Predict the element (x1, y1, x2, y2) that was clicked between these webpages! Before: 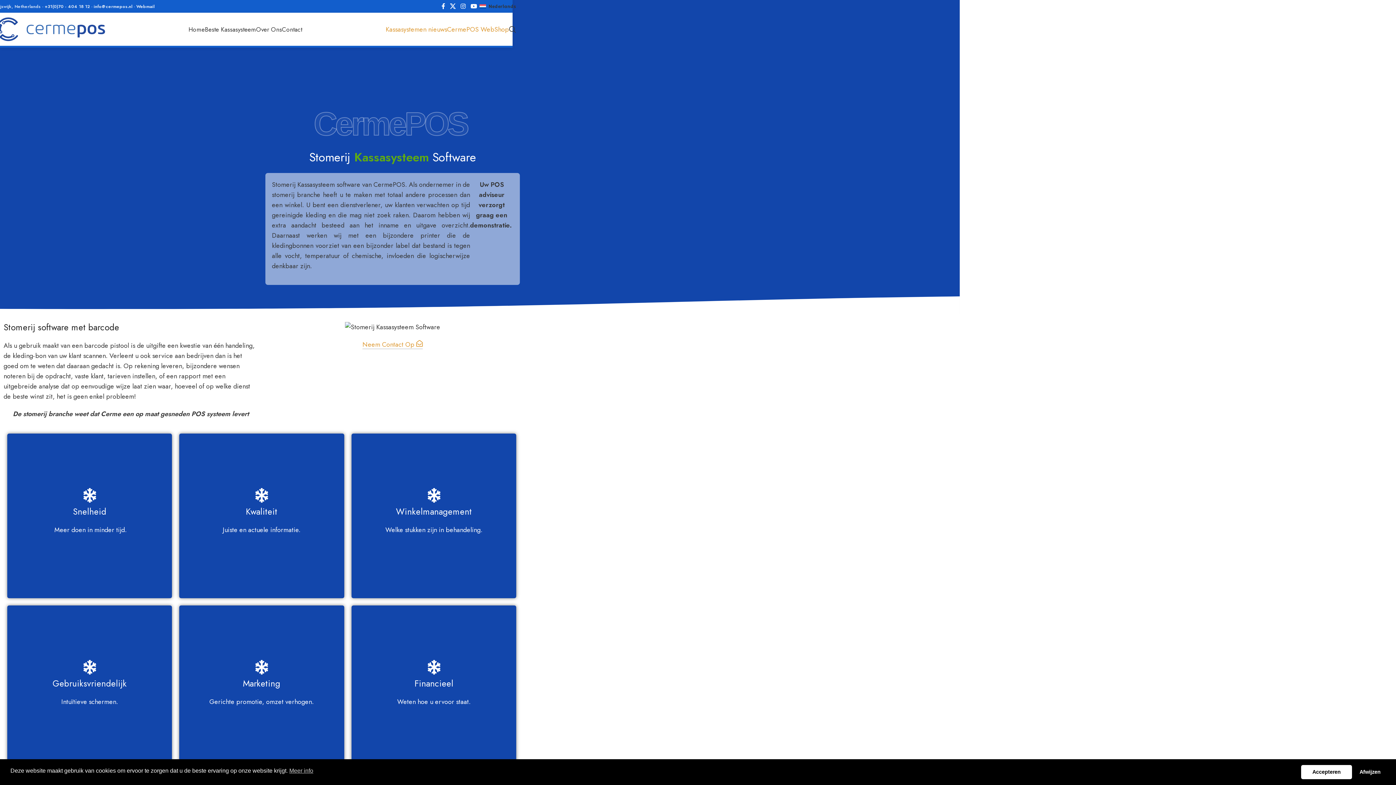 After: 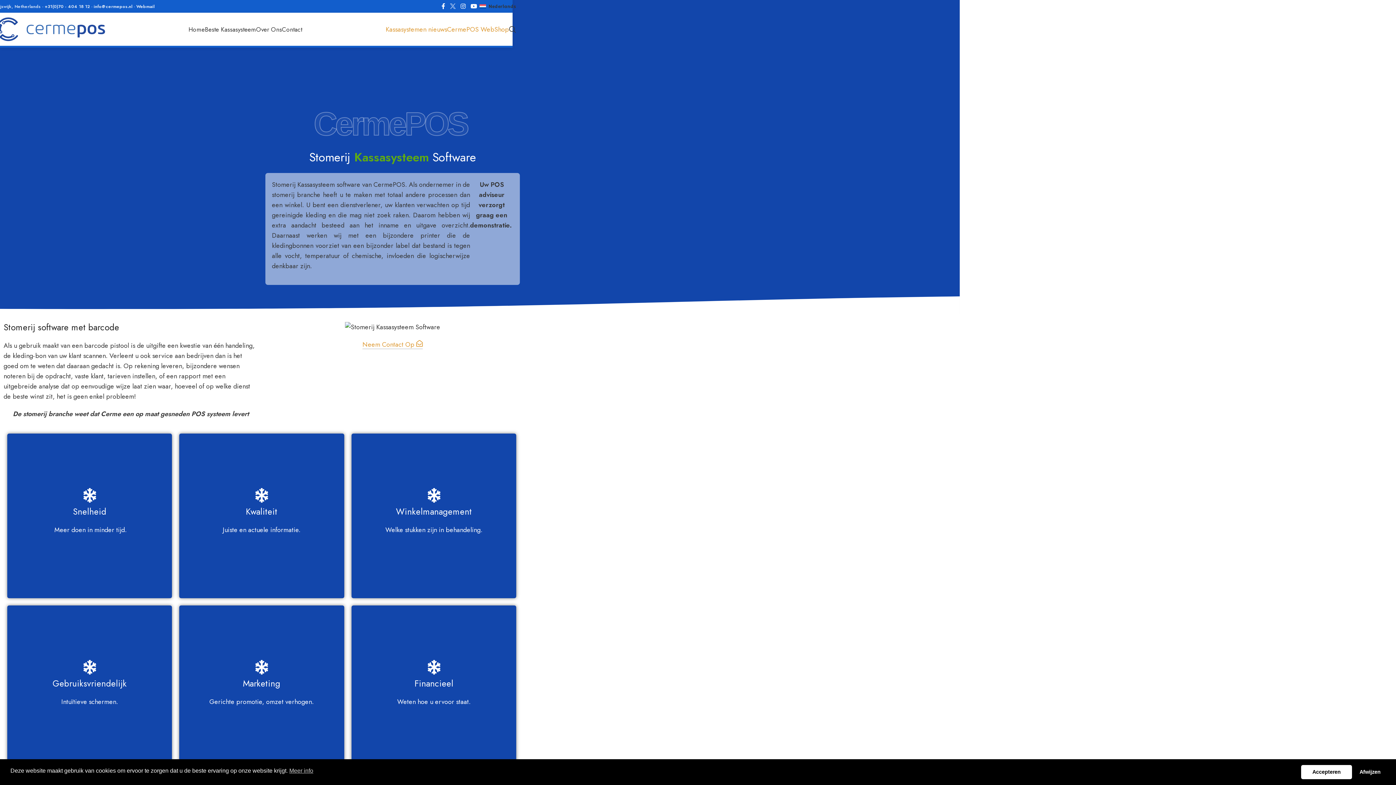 Action: label: X social link bbox: (447, 0, 458, 12)